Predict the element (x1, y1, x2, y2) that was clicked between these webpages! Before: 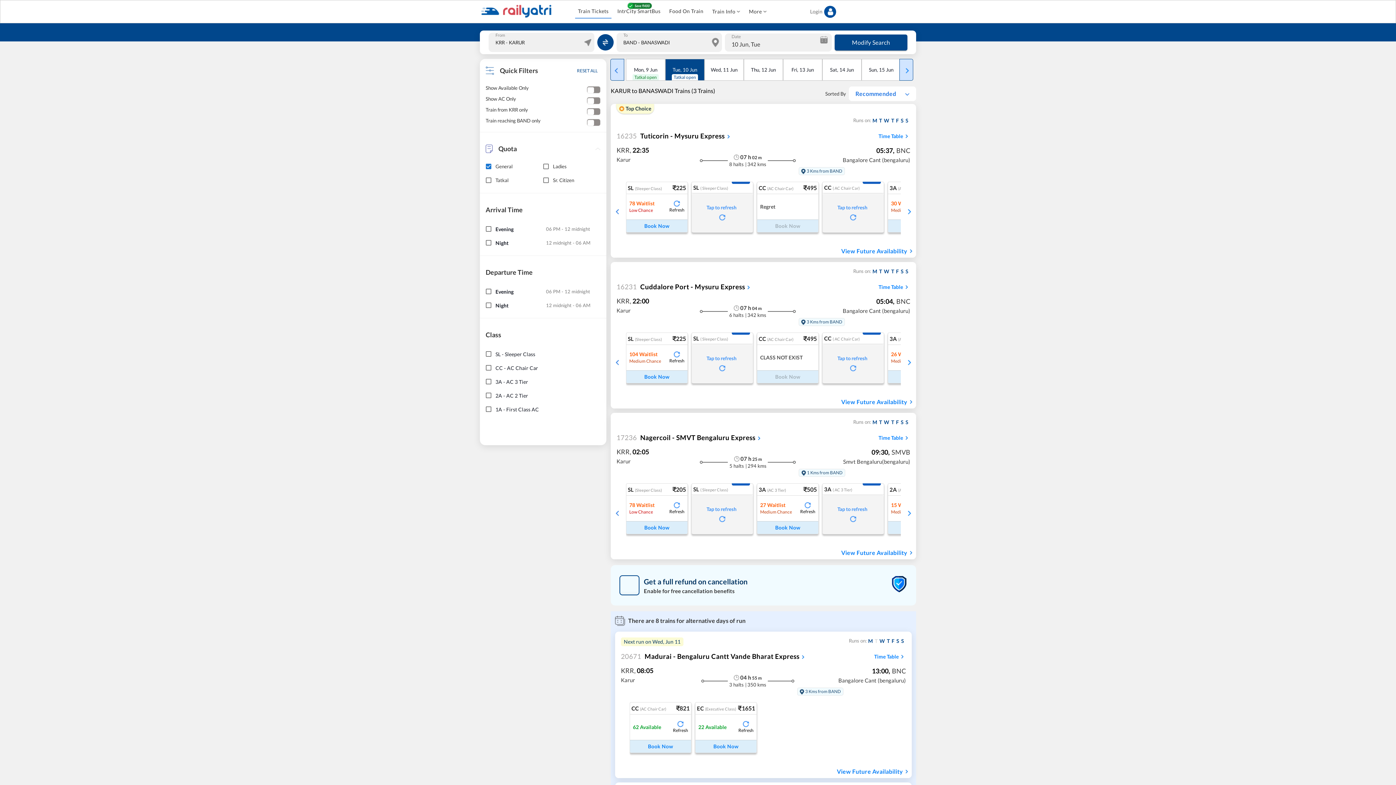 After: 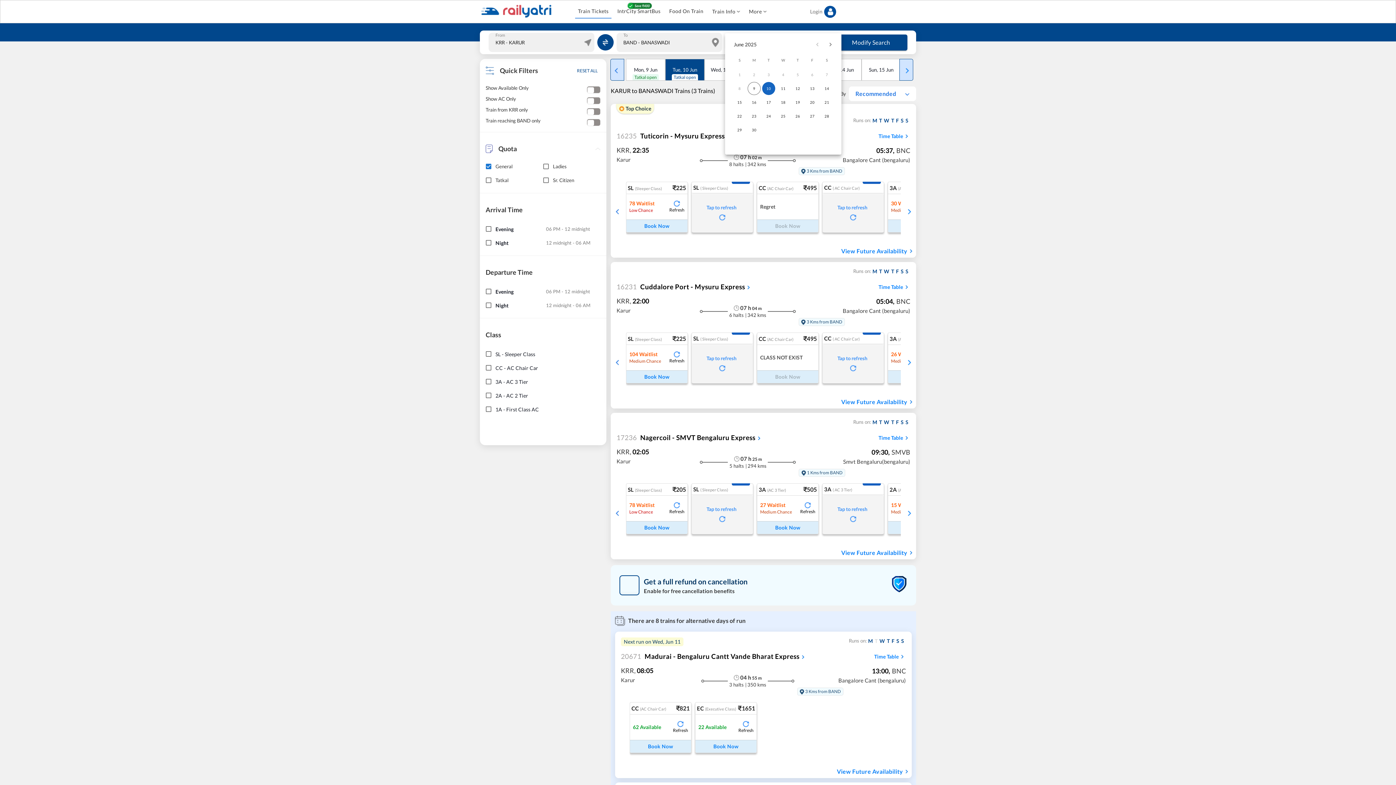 Action: bbox: (817, 33, 830, 46)